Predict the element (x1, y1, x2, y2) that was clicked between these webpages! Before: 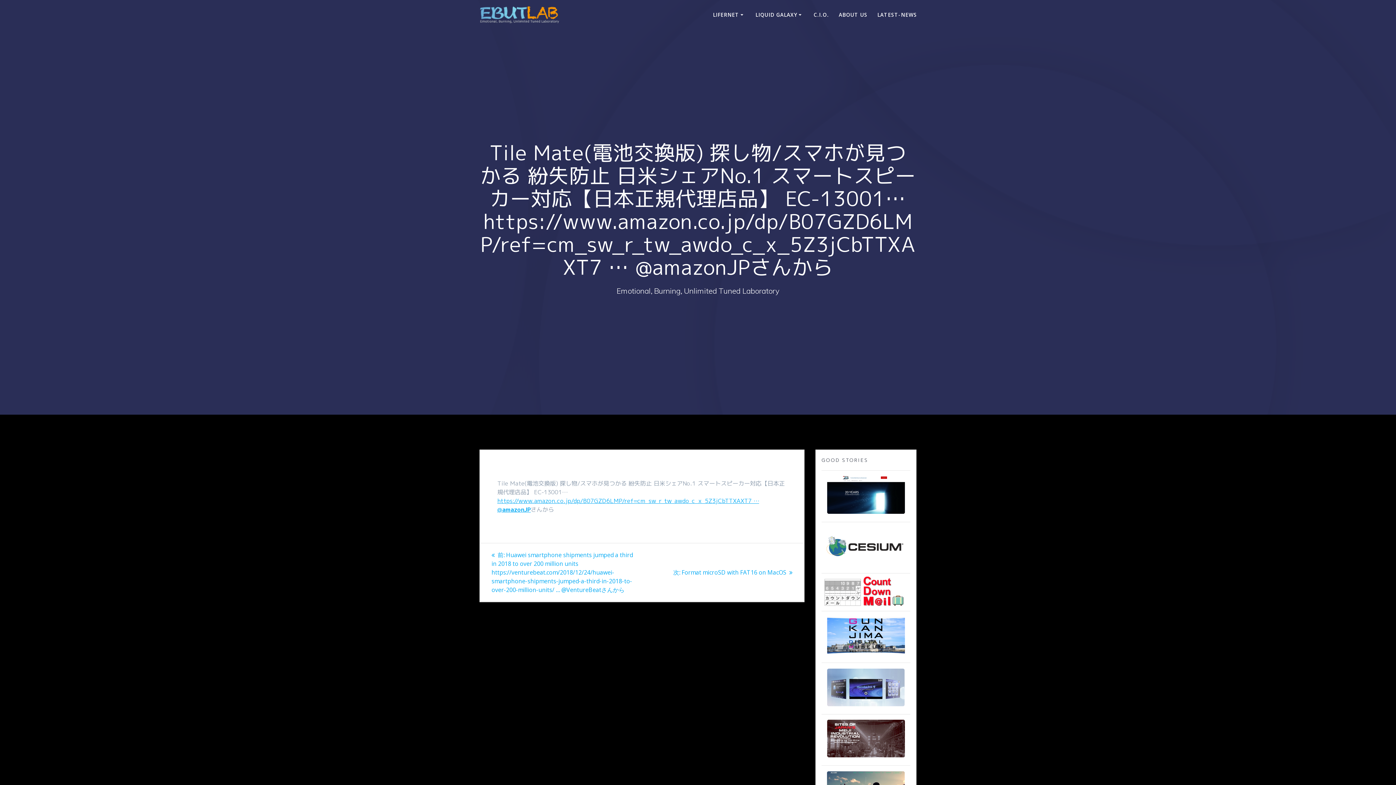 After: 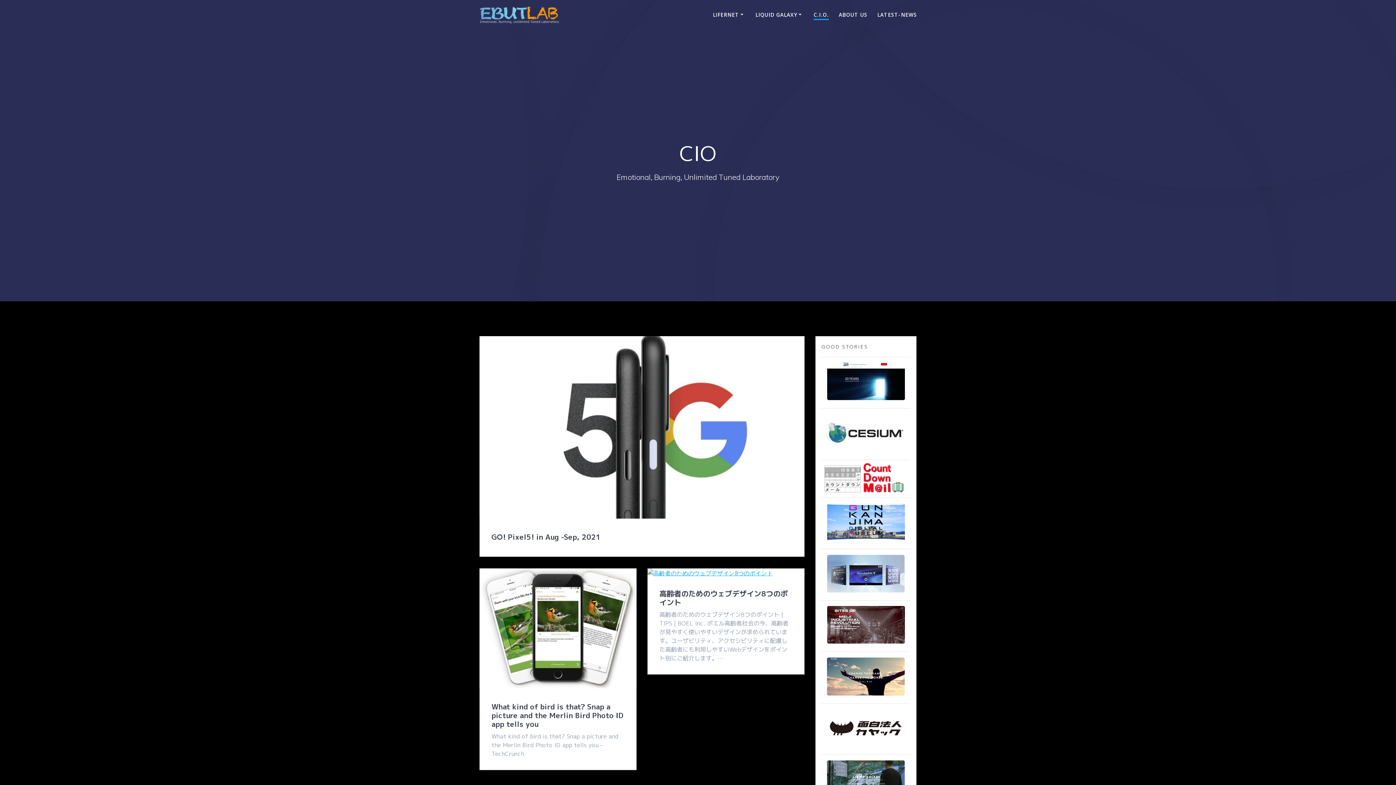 Action: bbox: (813, 10, 829, 18) label: C.I.O.